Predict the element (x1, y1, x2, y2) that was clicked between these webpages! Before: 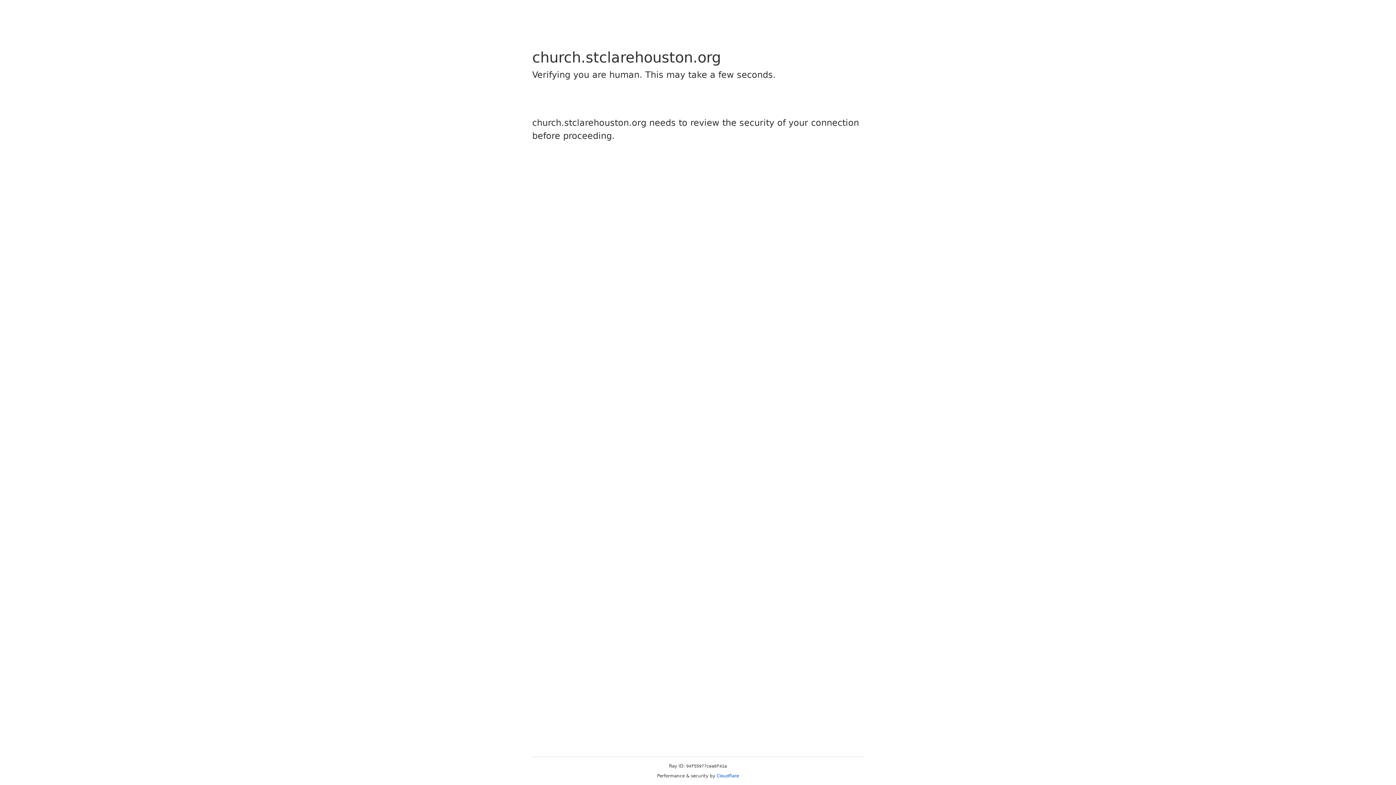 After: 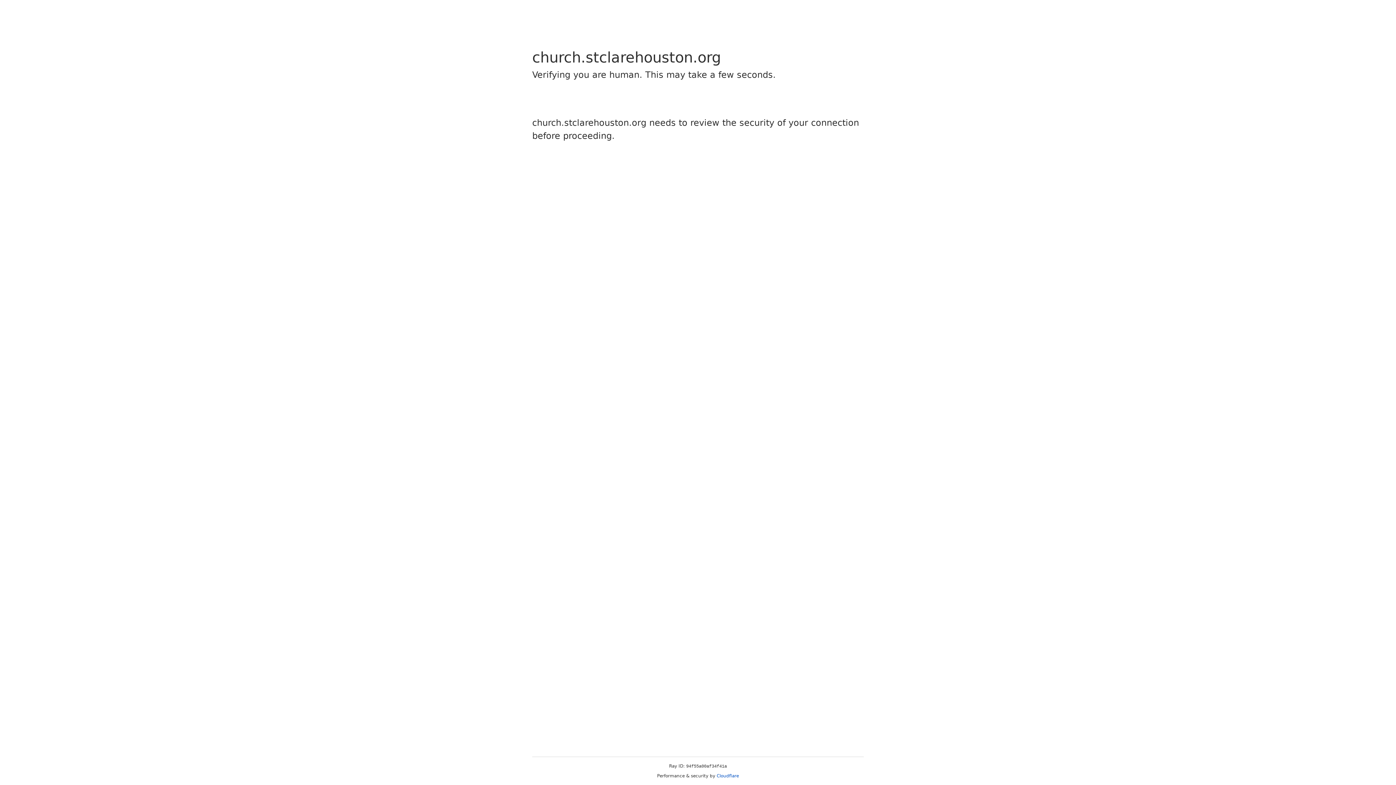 Action: label: Cloudflare bbox: (716, 773, 739, 778)